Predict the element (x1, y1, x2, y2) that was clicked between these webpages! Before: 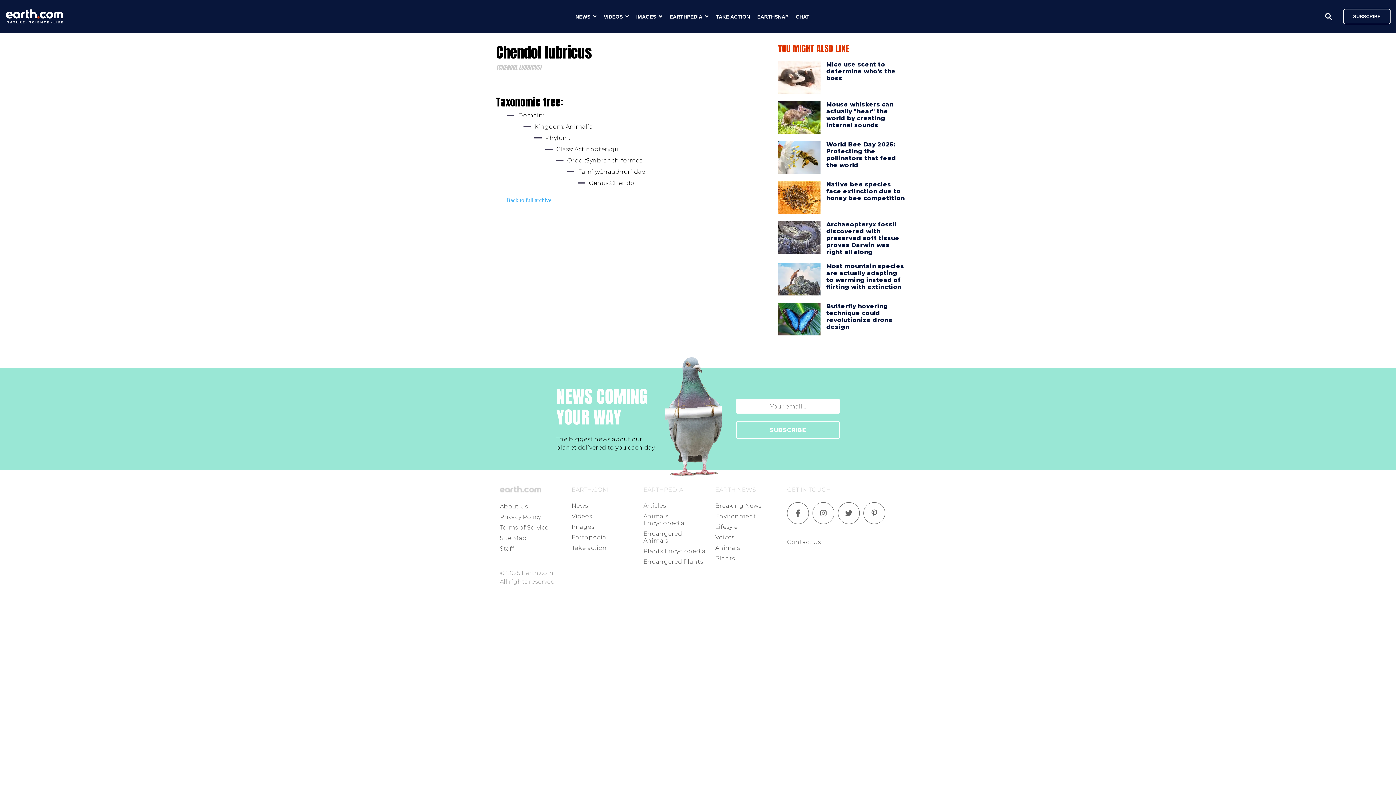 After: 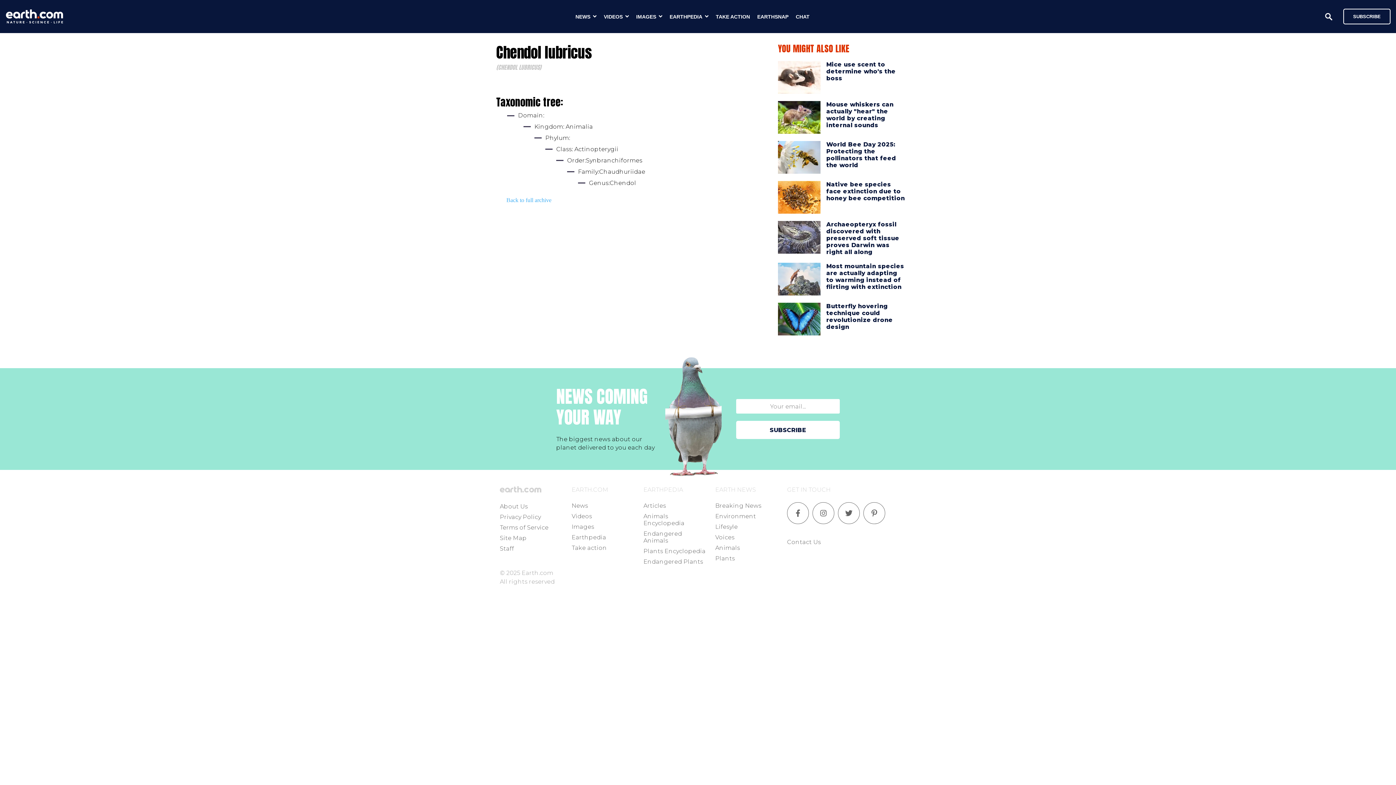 Action: bbox: (736, 421, 840, 439) label: SUBSCRIBE